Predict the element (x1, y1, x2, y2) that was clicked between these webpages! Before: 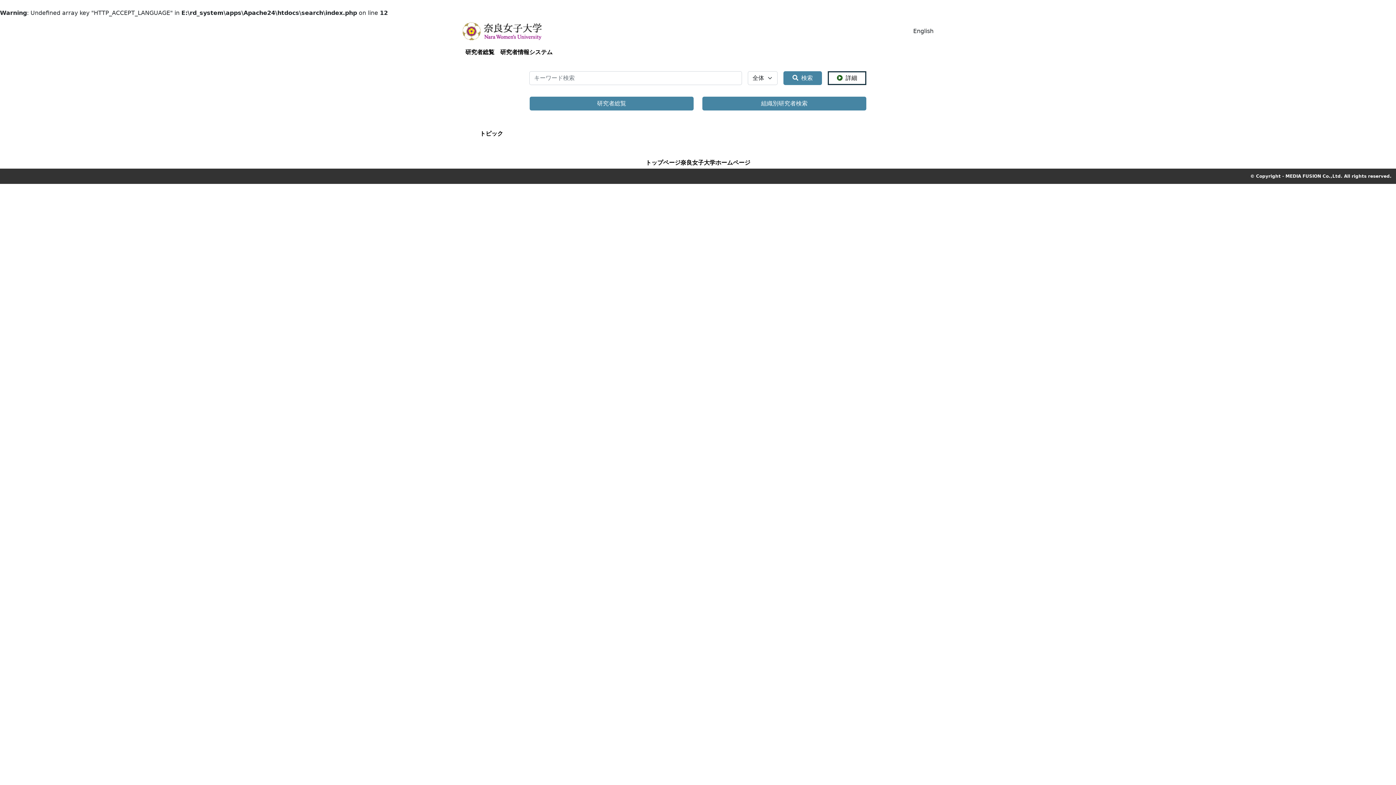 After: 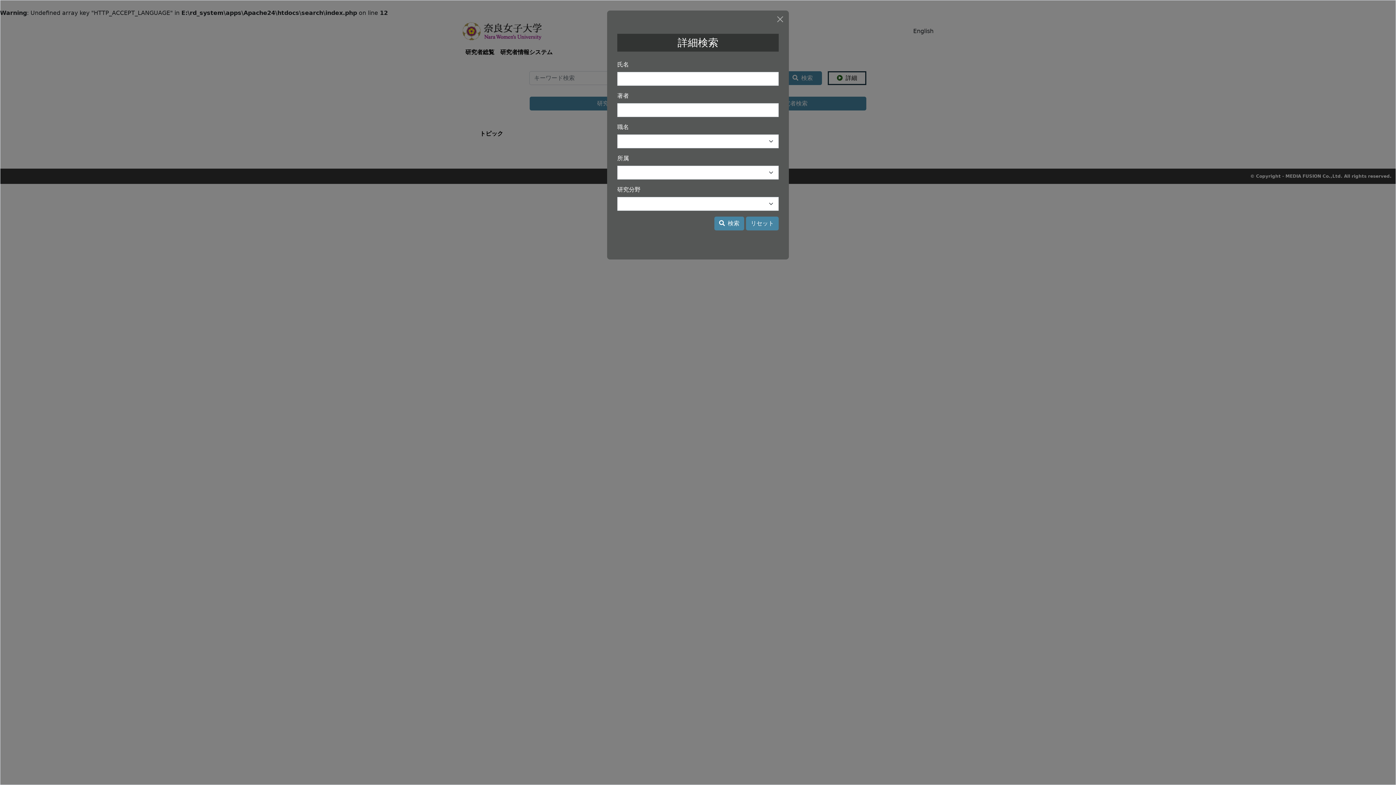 Action: bbox: (828, 71, 866, 85) label: 詳細